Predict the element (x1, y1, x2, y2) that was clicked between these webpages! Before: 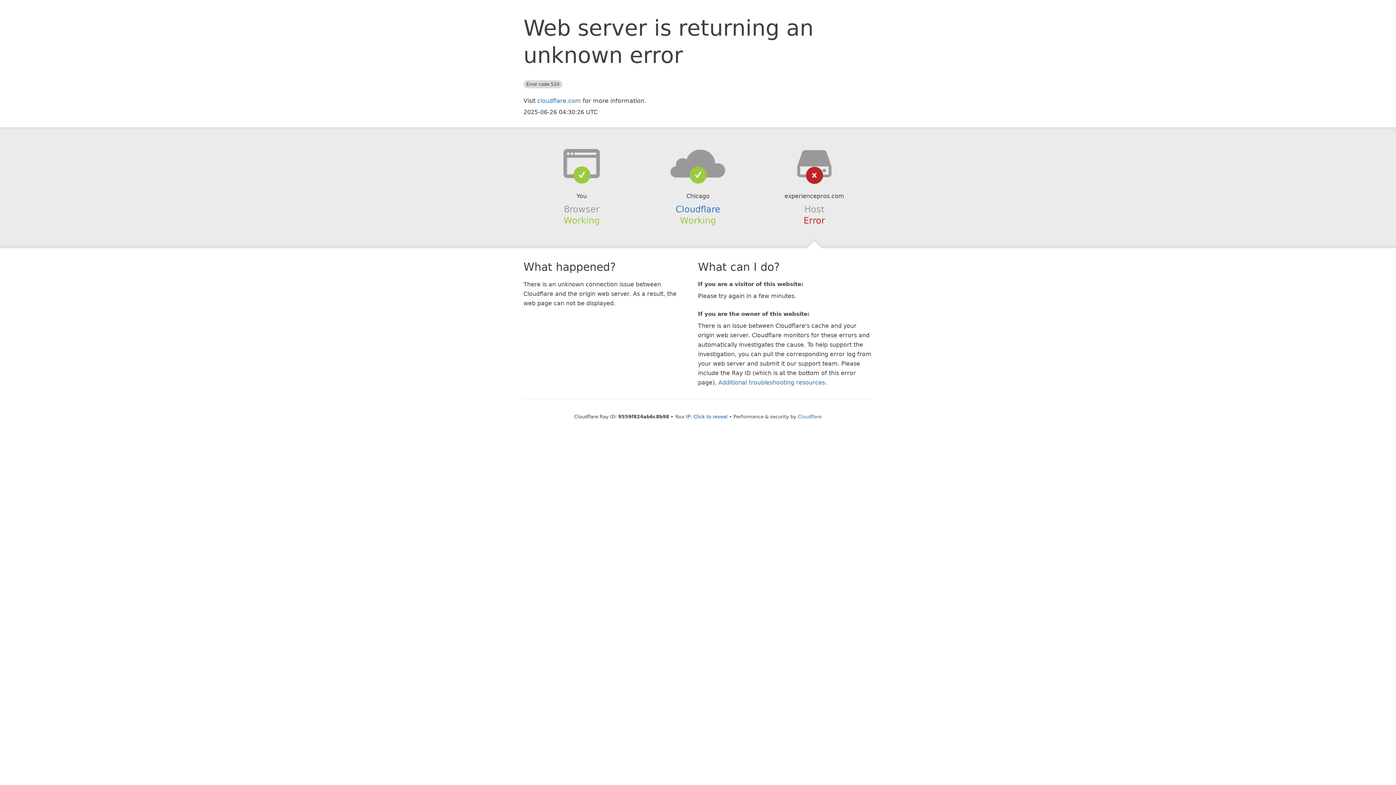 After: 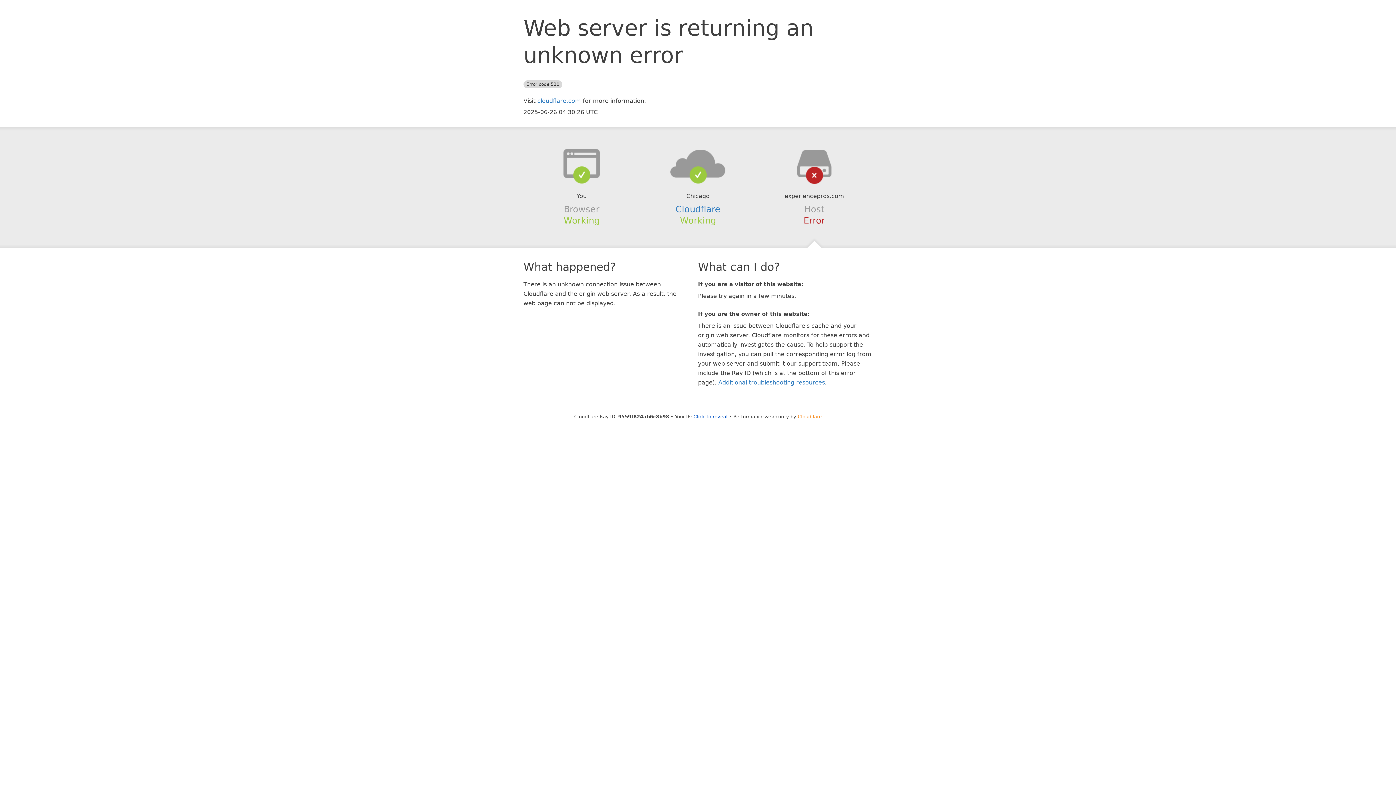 Action: label: Cloudflare bbox: (798, 414, 822, 419)